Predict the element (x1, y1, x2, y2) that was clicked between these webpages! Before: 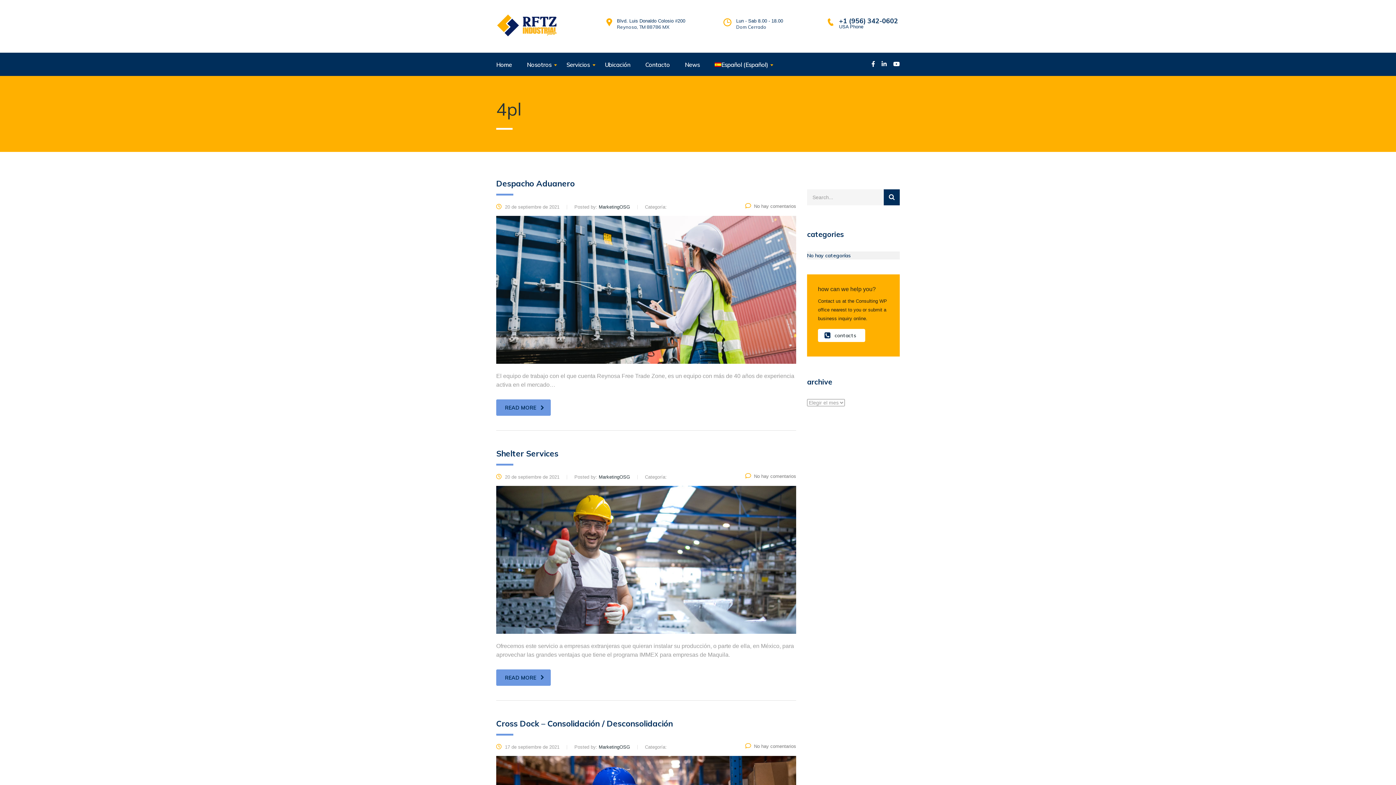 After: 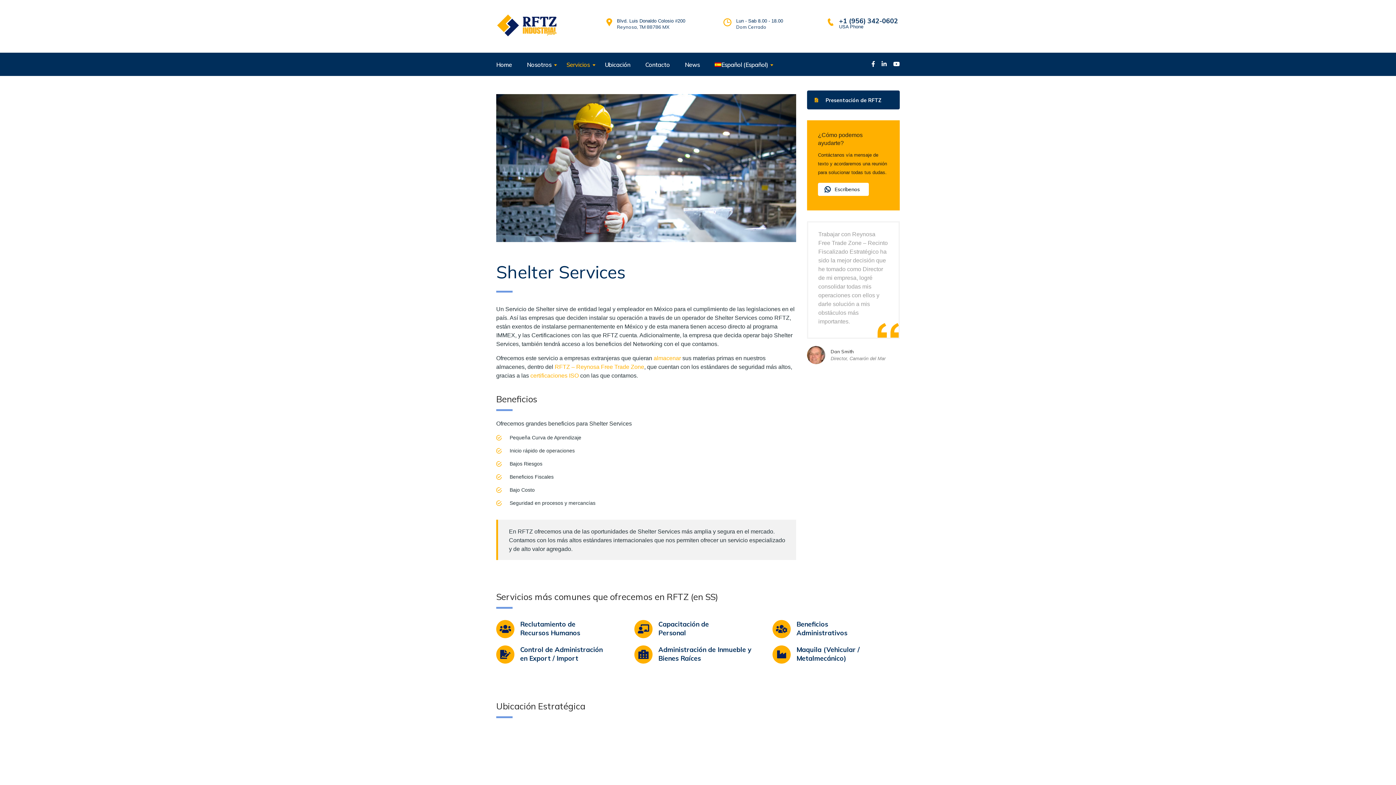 Action: label: READ MORE bbox: (496, 669, 550, 686)